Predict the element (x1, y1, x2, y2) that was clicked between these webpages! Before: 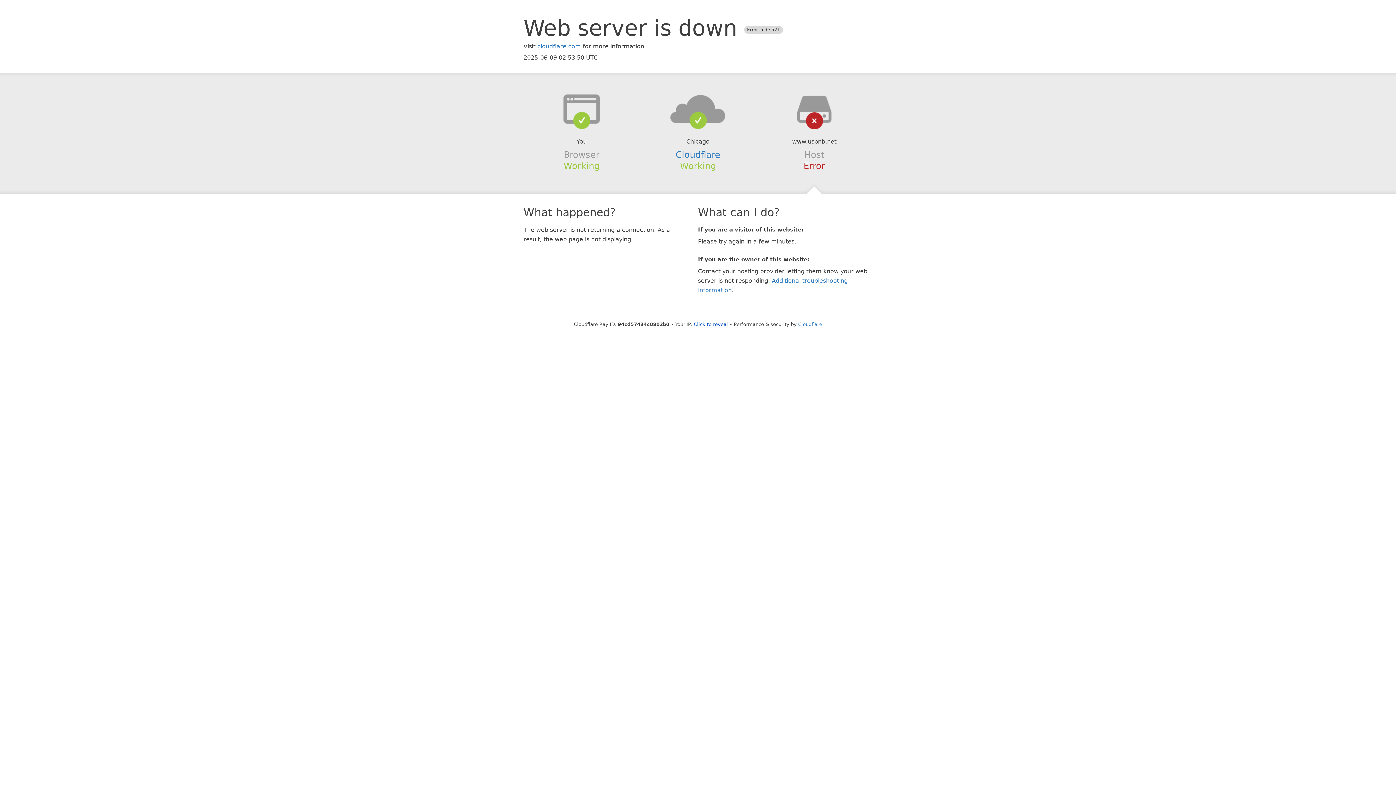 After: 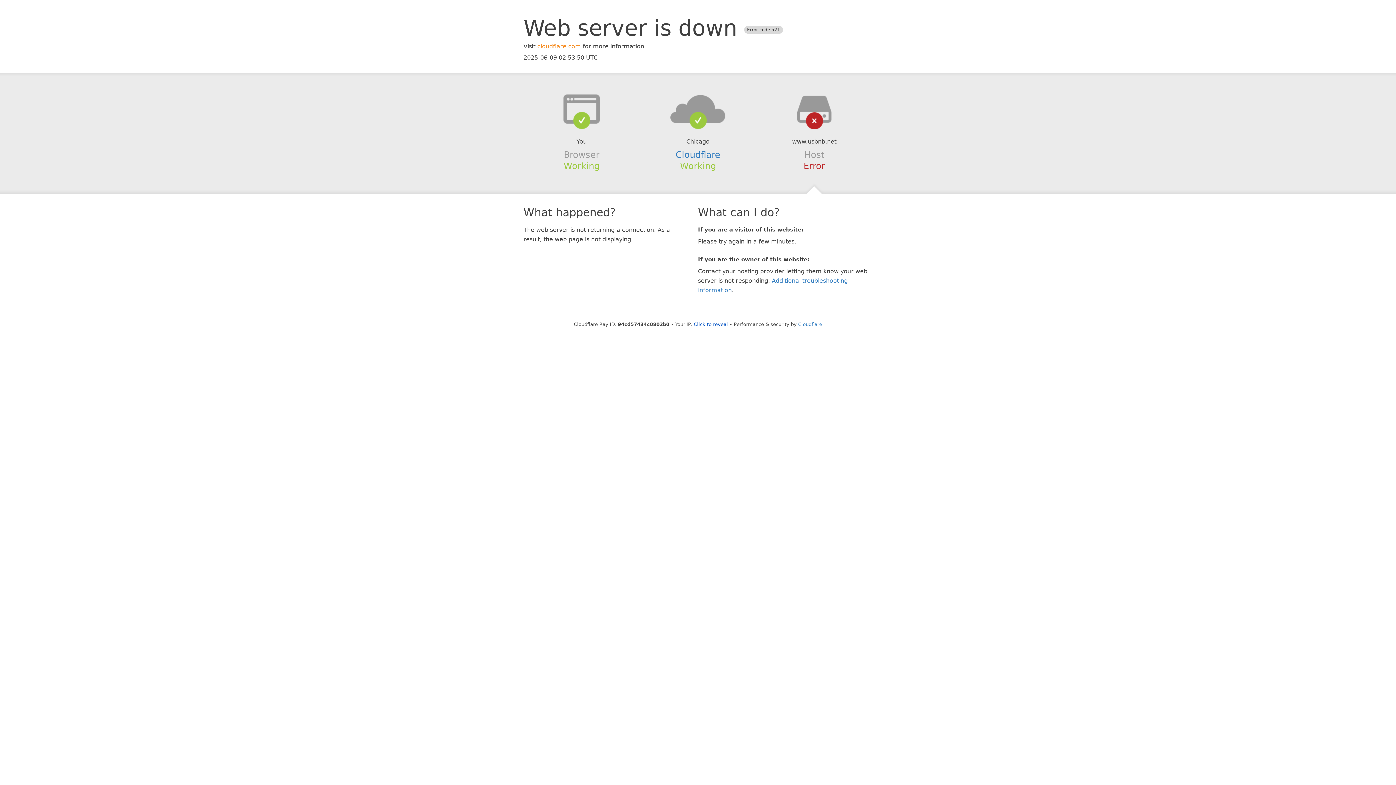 Action: label: cloudflare.com bbox: (537, 42, 581, 49)